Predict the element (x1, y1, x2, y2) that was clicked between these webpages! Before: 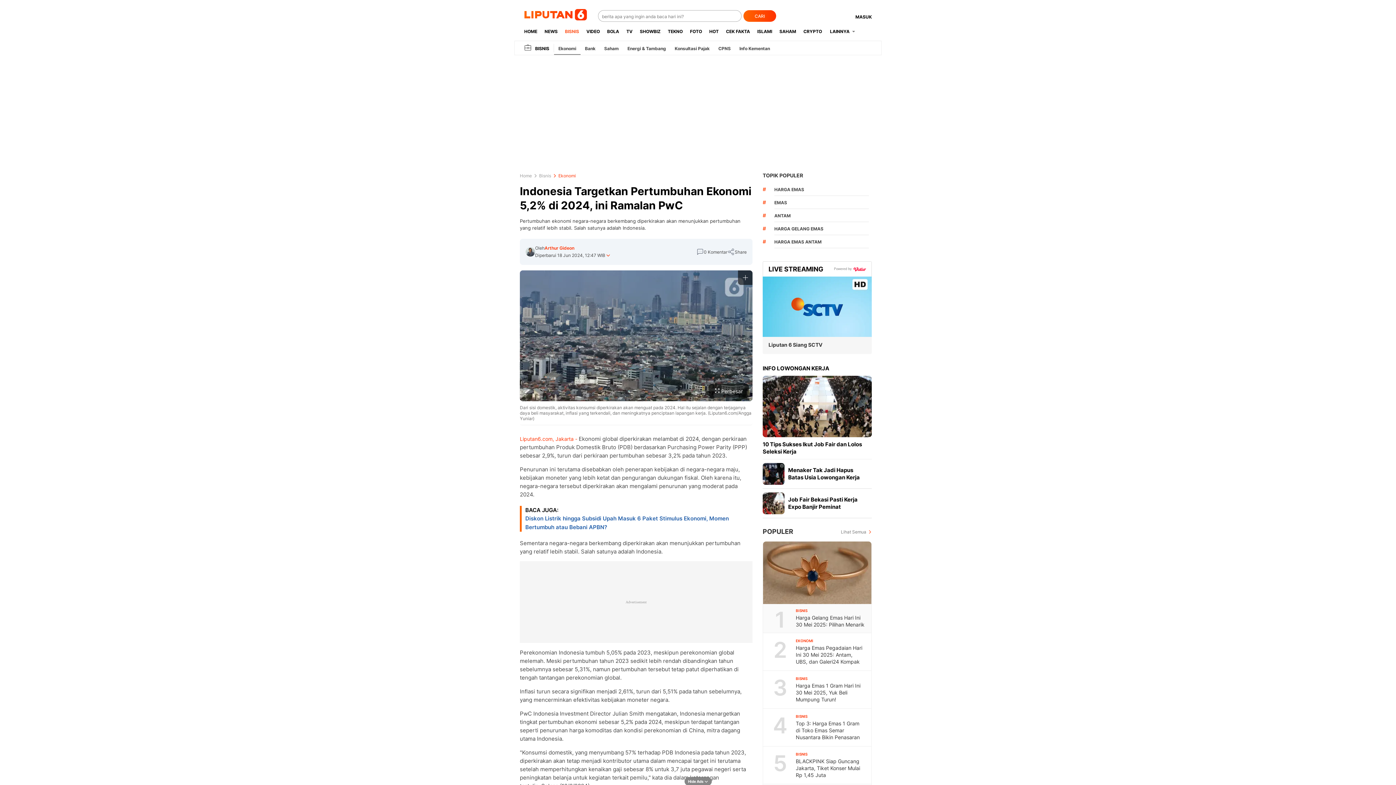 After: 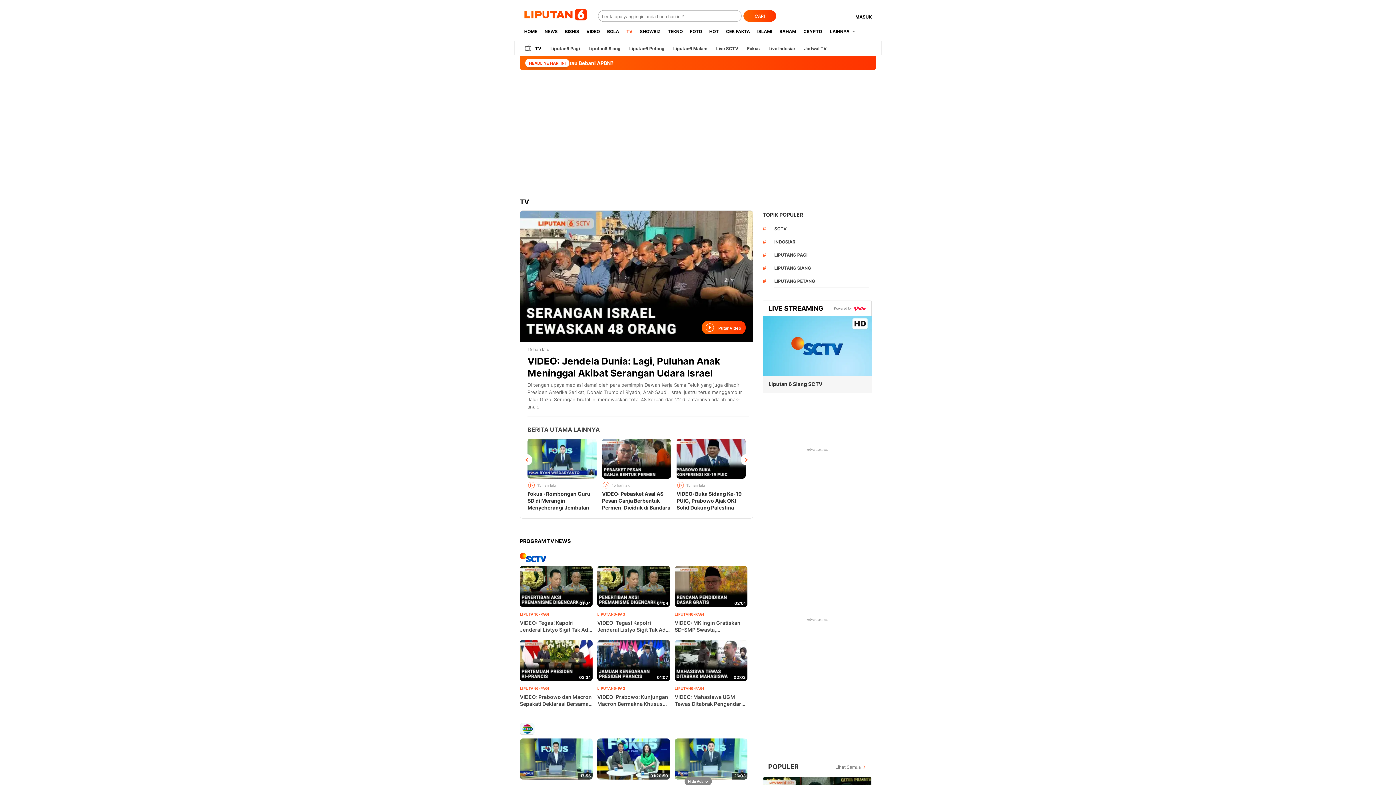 Action: bbox: (622, 22, 636, 40) label: TV